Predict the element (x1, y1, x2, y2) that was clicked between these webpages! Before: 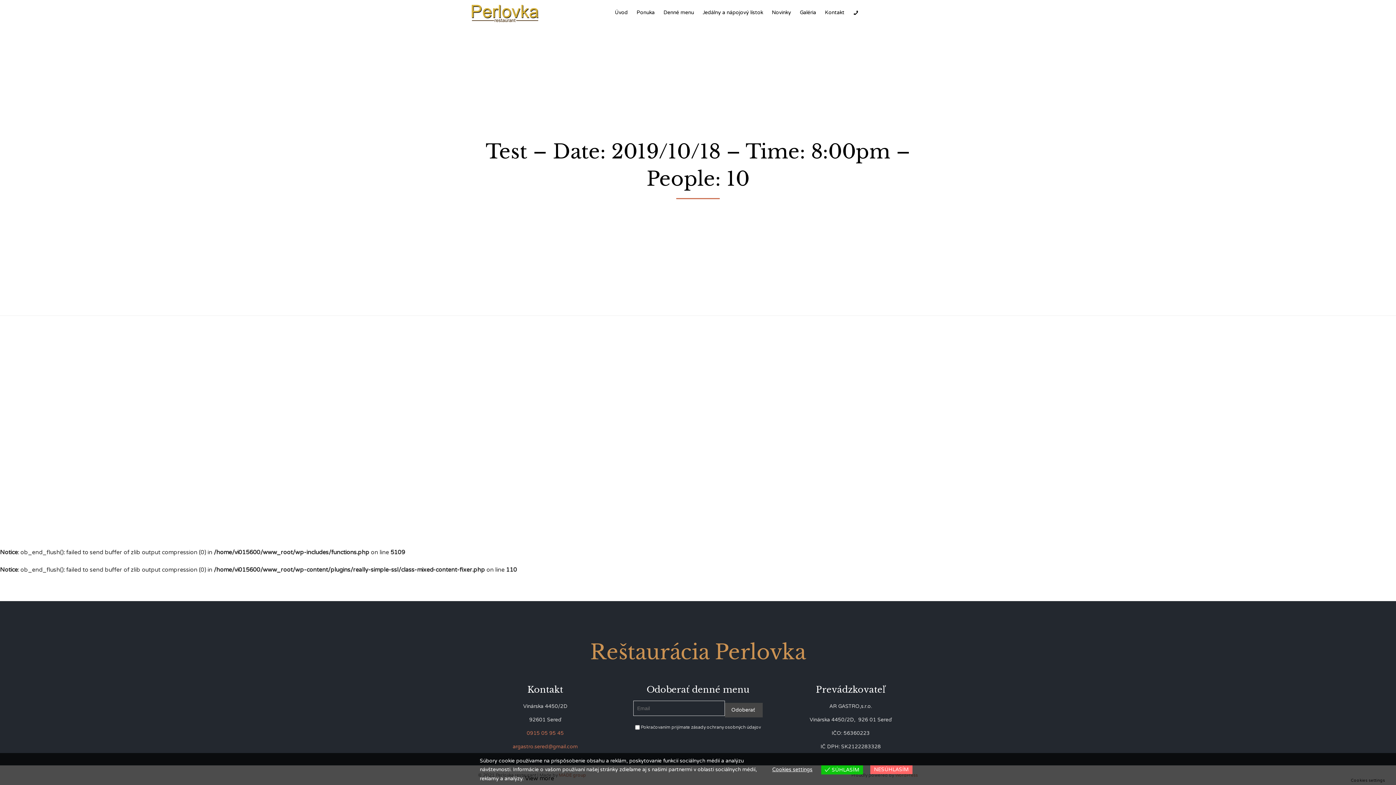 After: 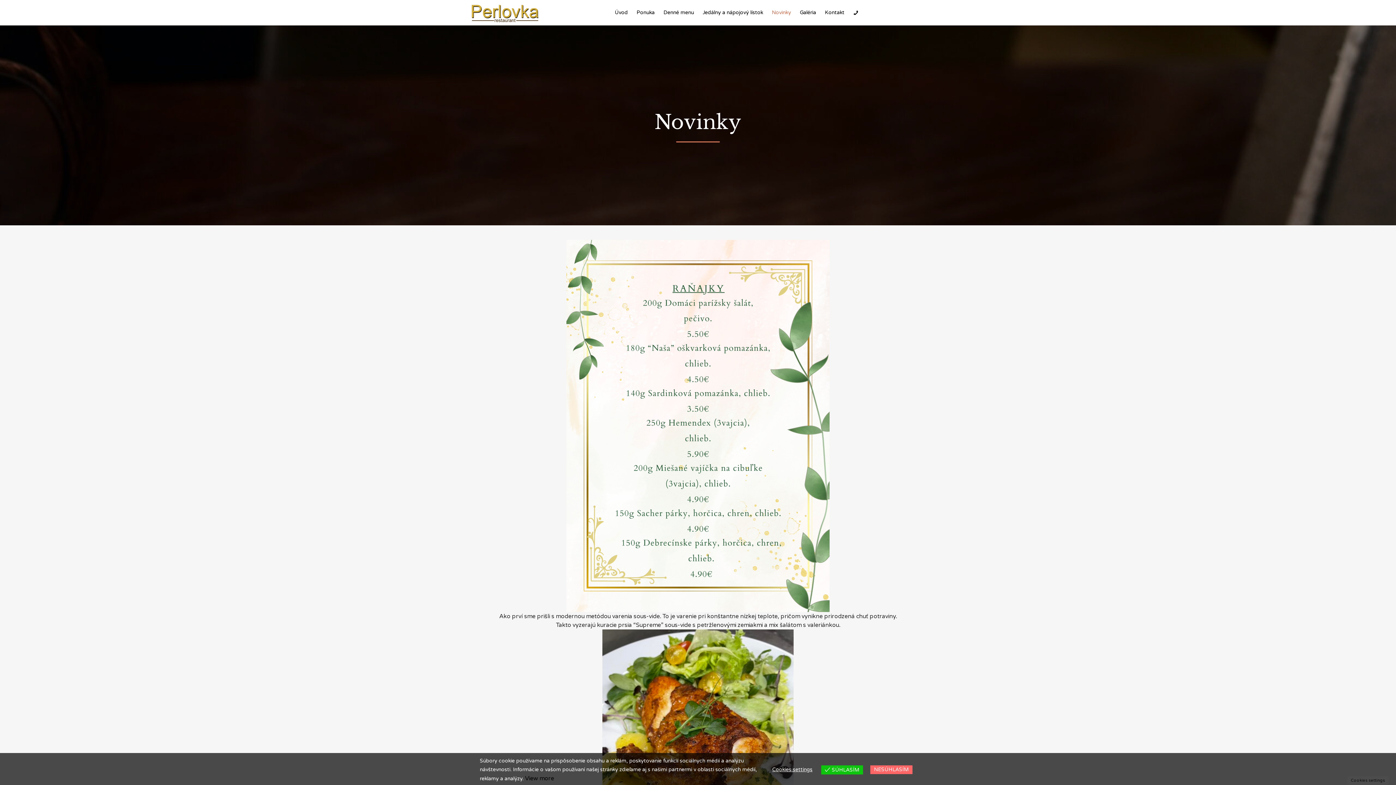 Action: label: Novinky bbox: (767, 1, 795, 23)